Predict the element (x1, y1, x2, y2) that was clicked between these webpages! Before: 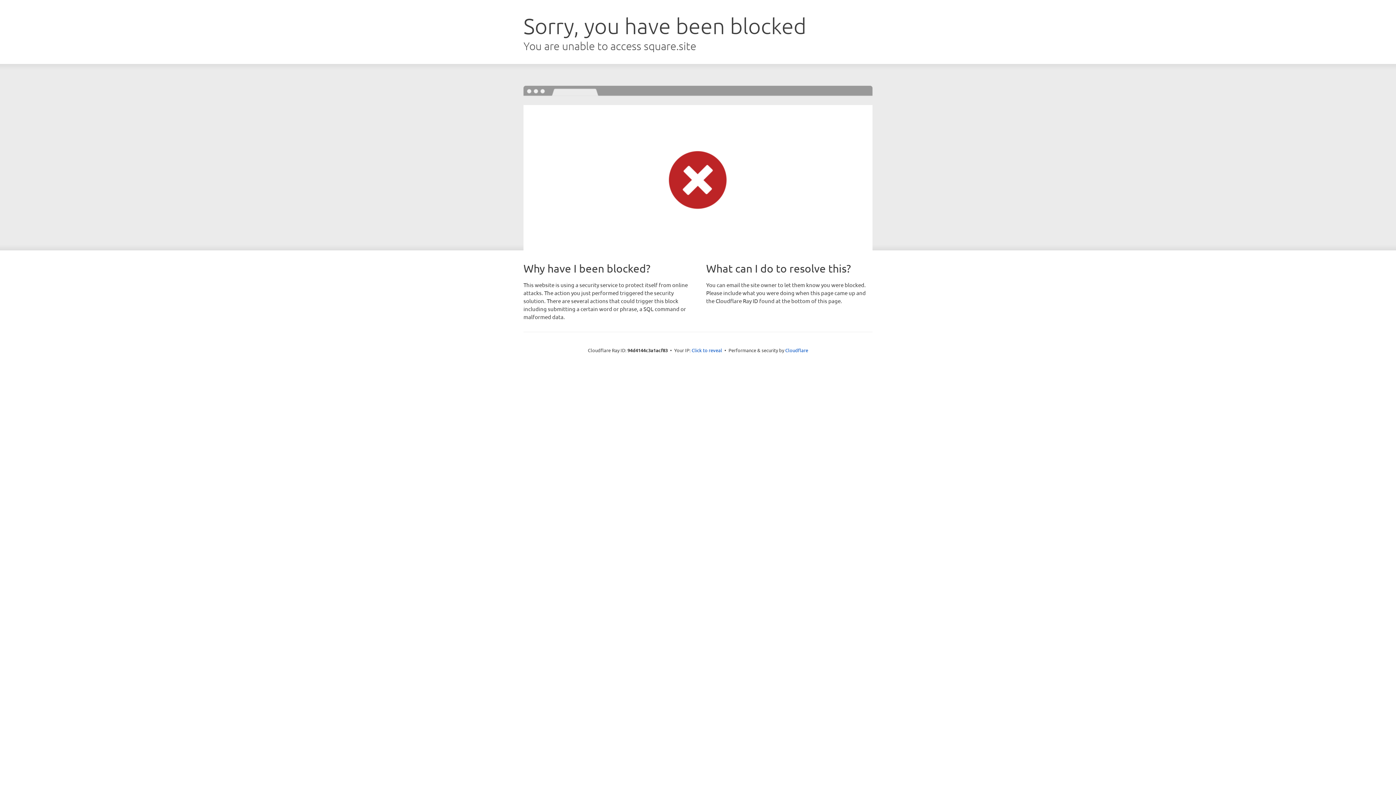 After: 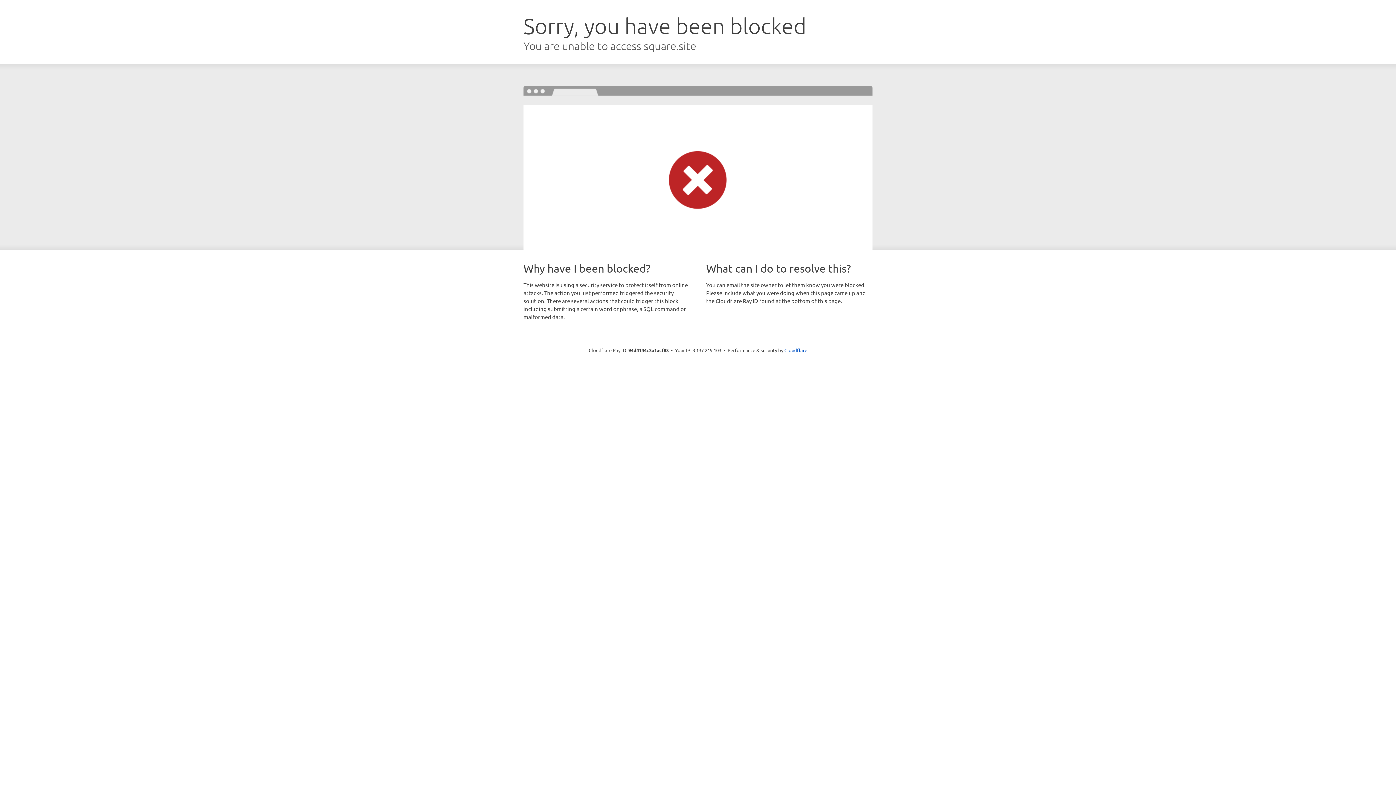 Action: label: Click to reveal bbox: (691, 346, 722, 353)